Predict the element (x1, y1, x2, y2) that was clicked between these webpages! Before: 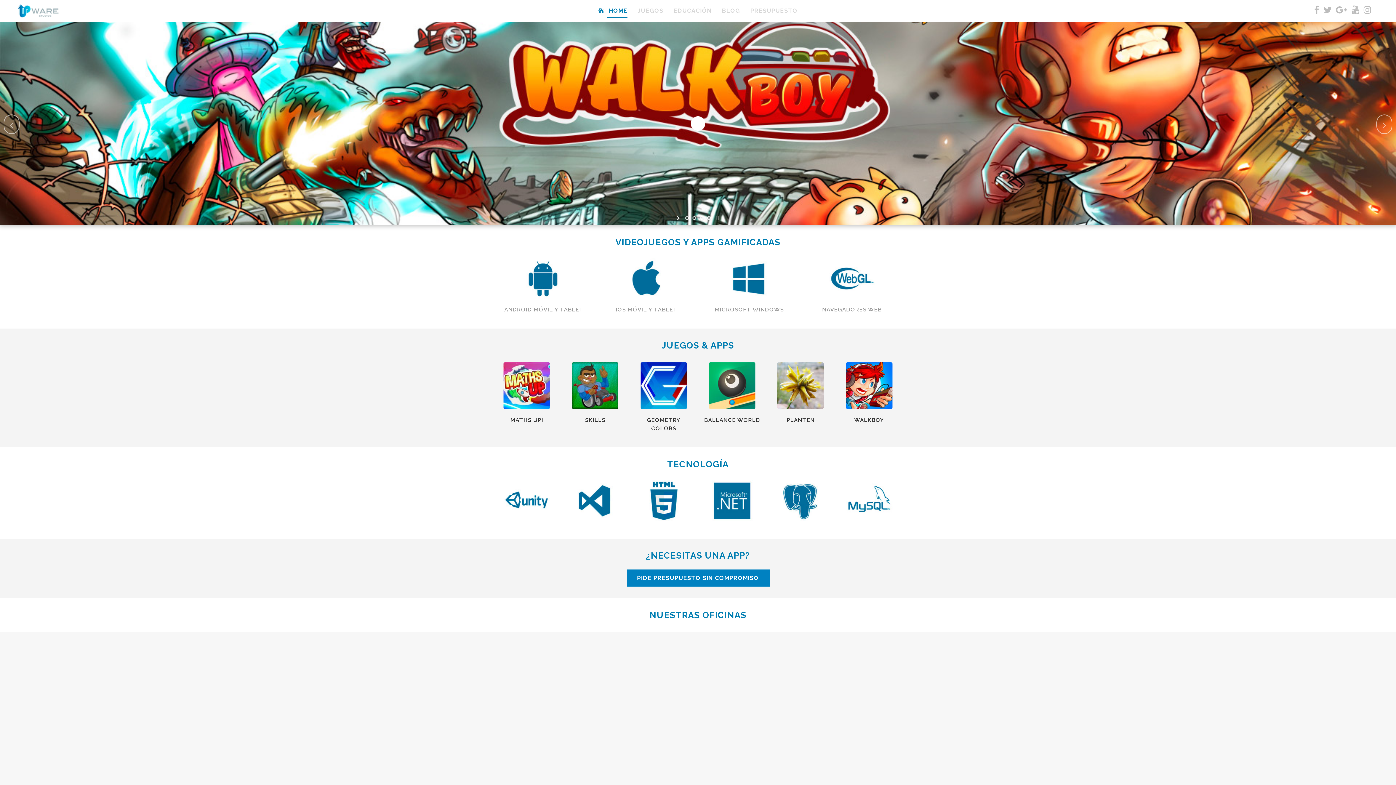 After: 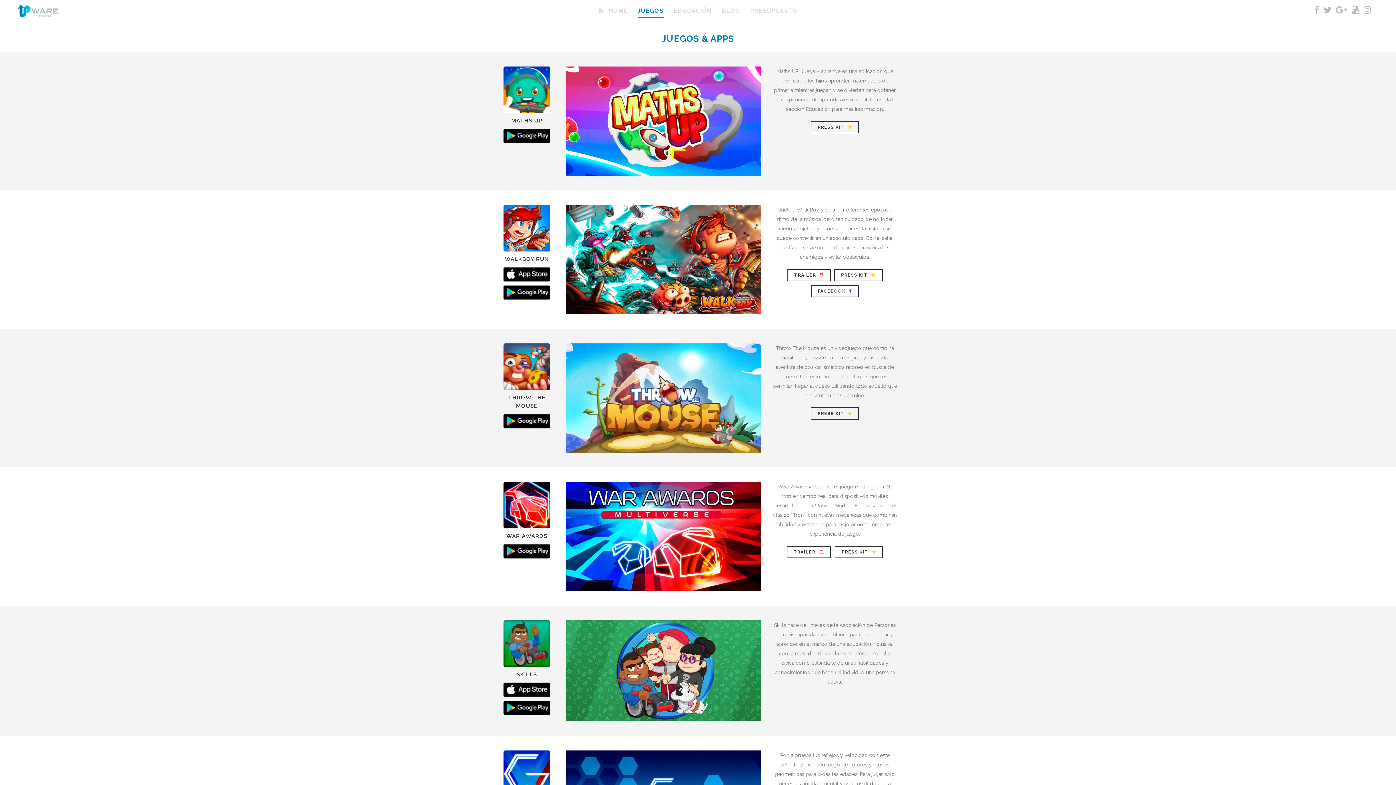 Action: bbox: (572, 364, 618, 370)